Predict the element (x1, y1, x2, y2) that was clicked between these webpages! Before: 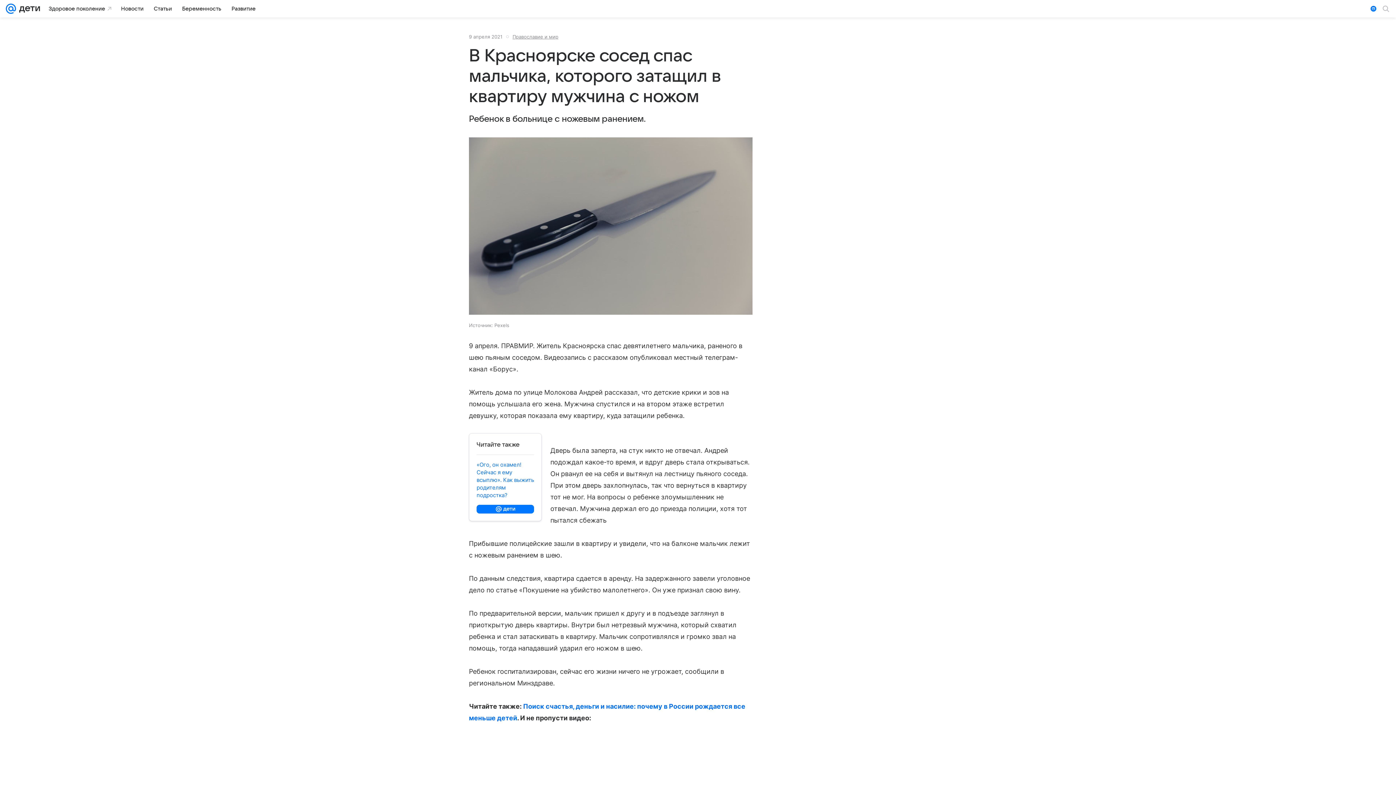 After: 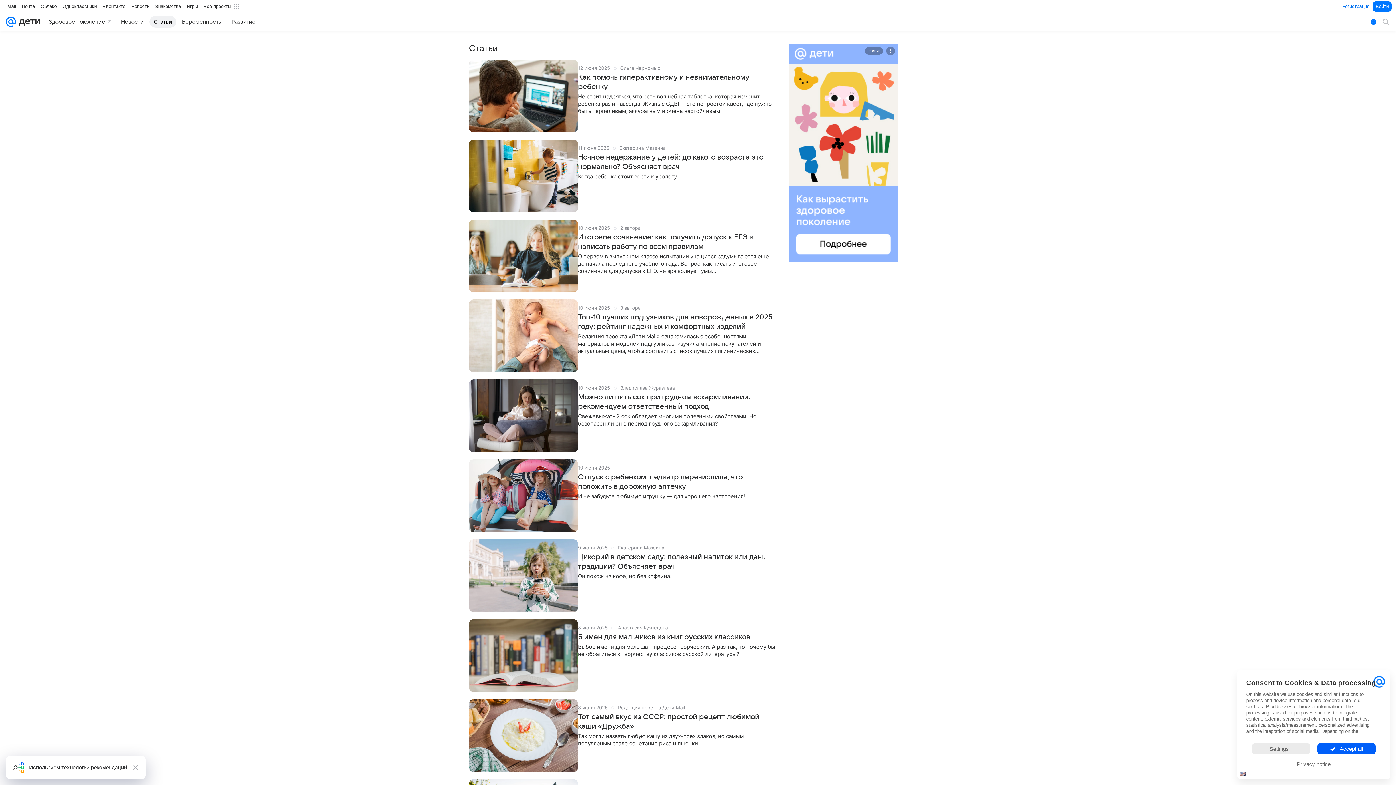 Action: label: Статьи bbox: (149, 2, 176, 14)